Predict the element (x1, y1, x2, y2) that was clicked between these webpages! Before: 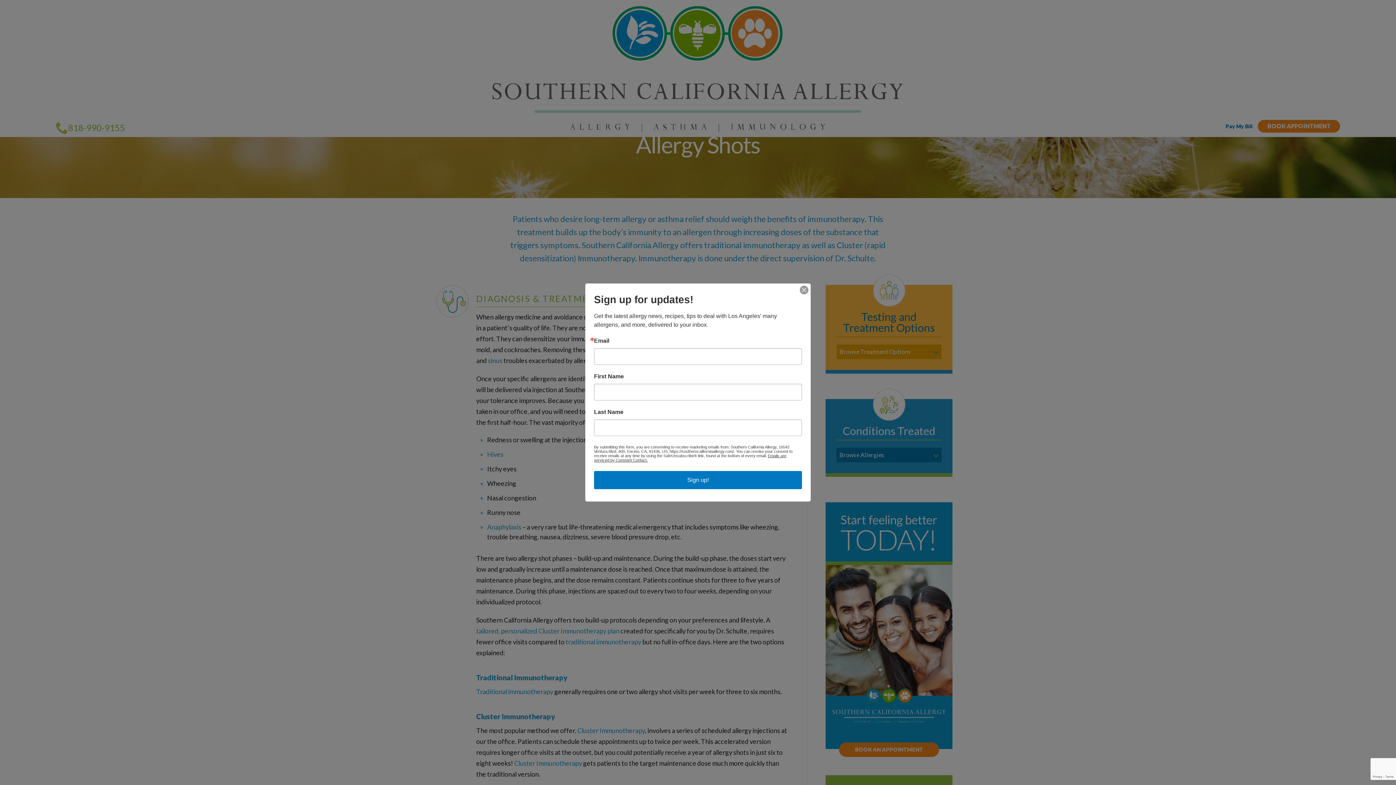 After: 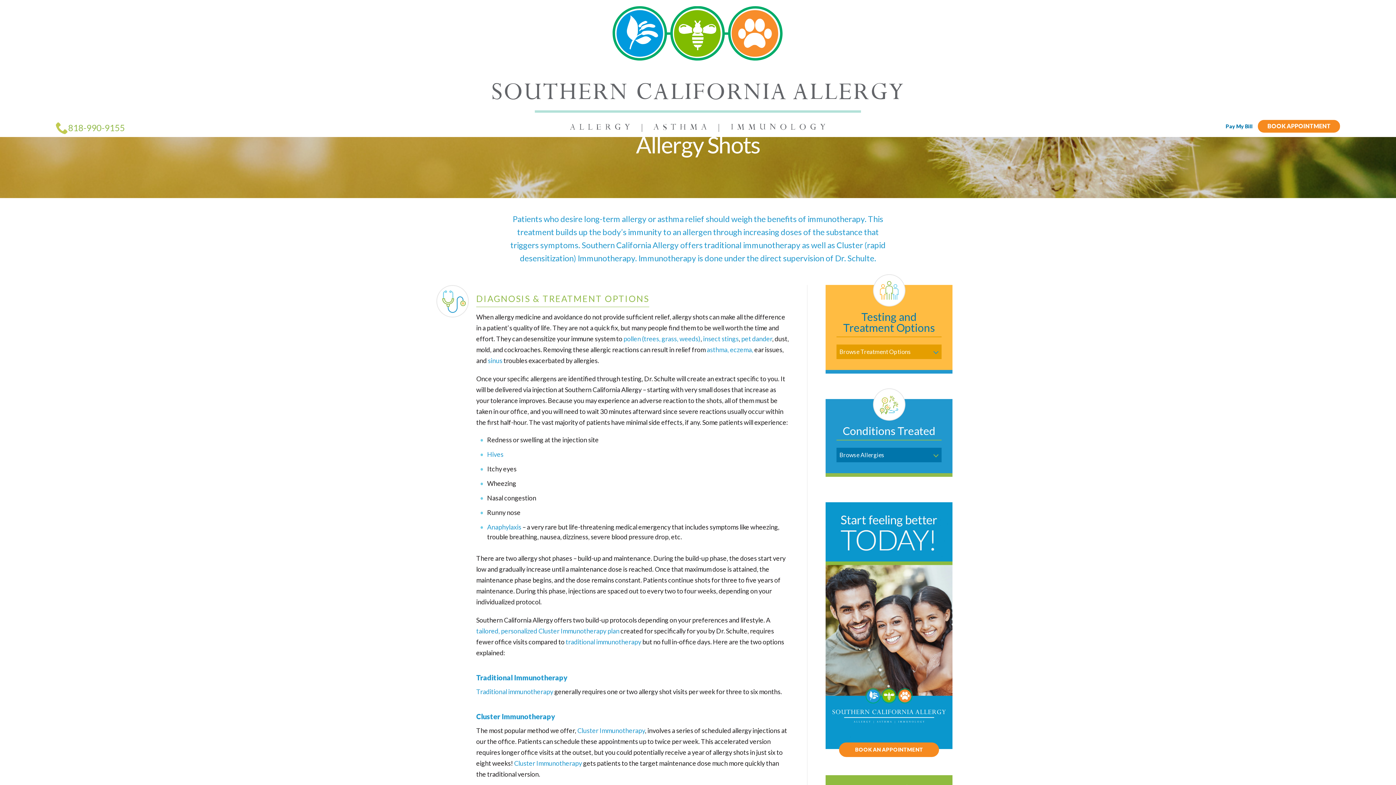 Action: bbox: (800, 285, 808, 294)